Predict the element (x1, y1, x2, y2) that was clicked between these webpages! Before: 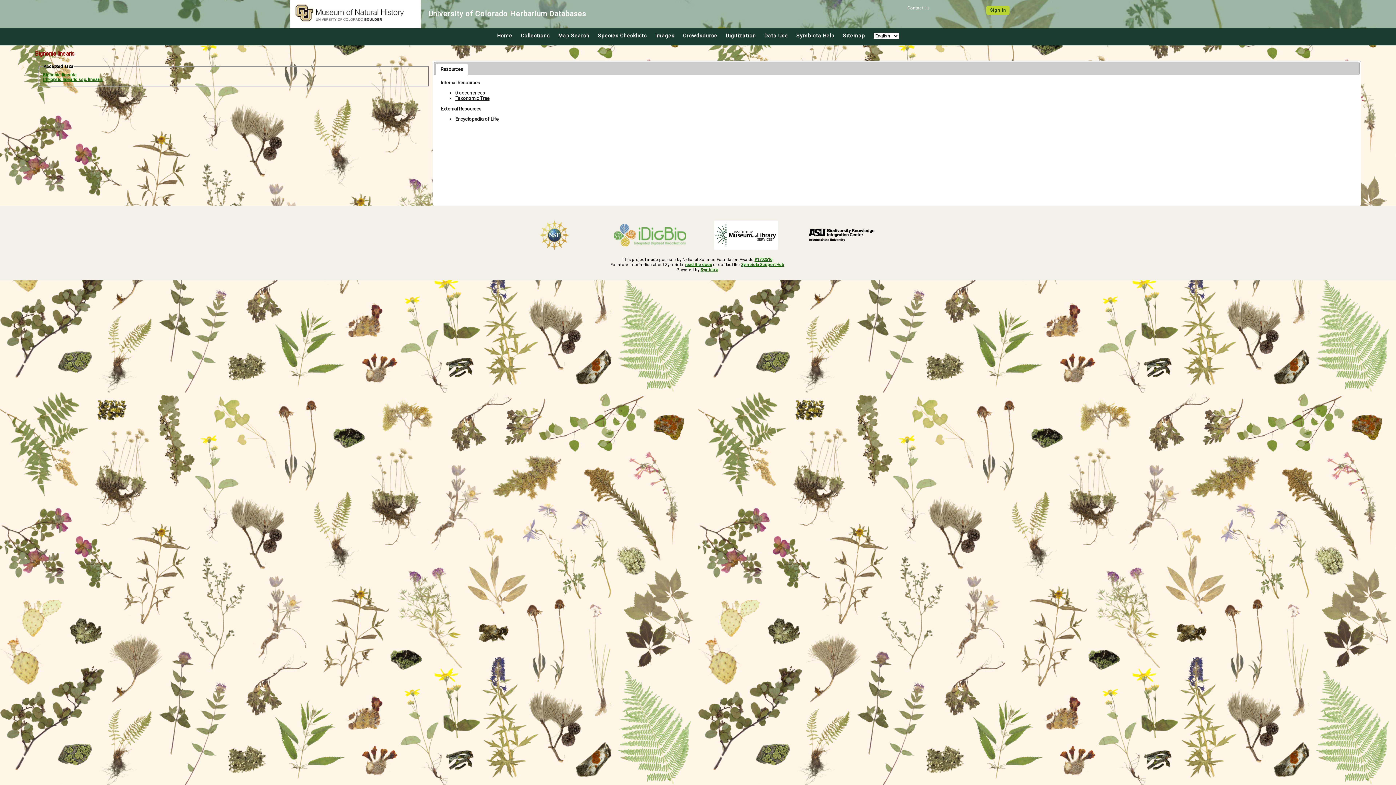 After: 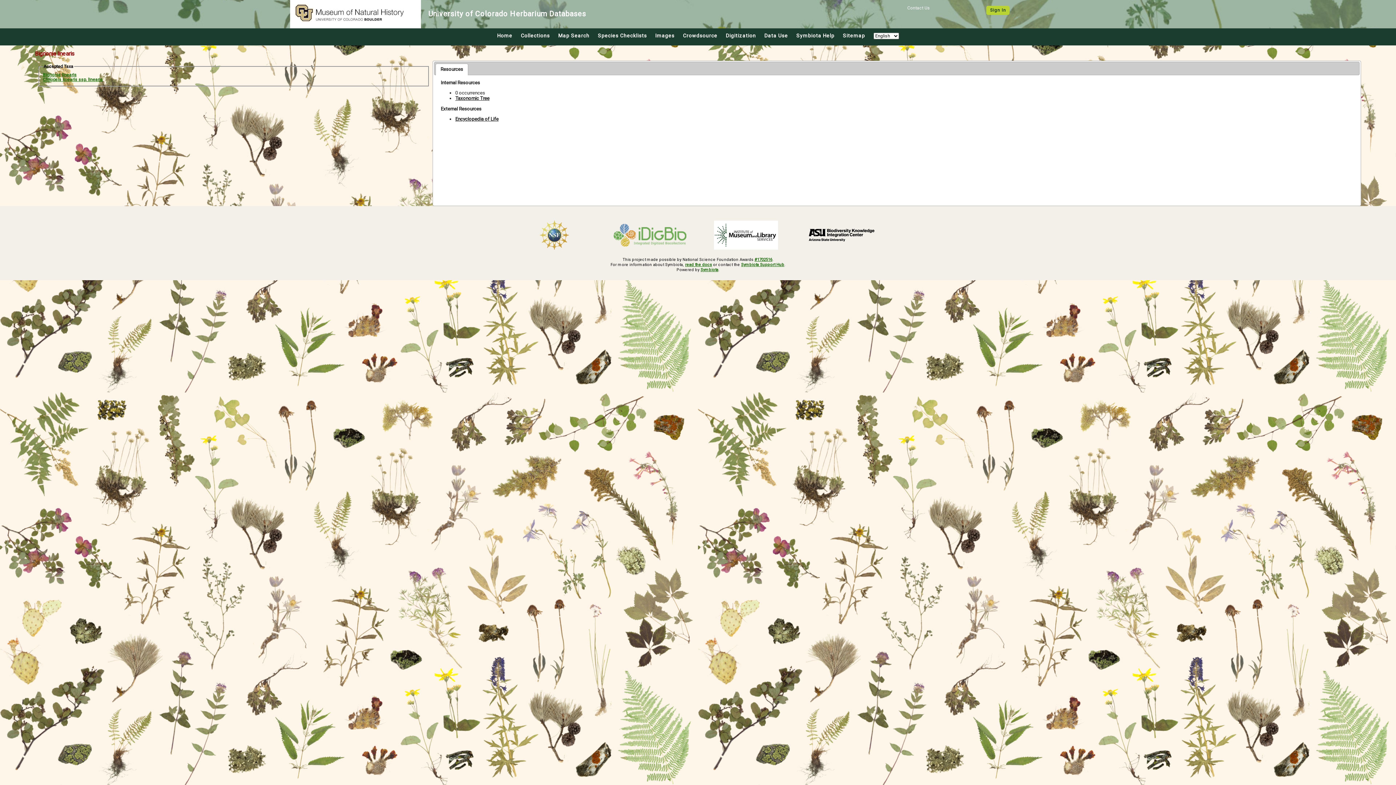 Action: bbox: (512, 220, 596, 249)